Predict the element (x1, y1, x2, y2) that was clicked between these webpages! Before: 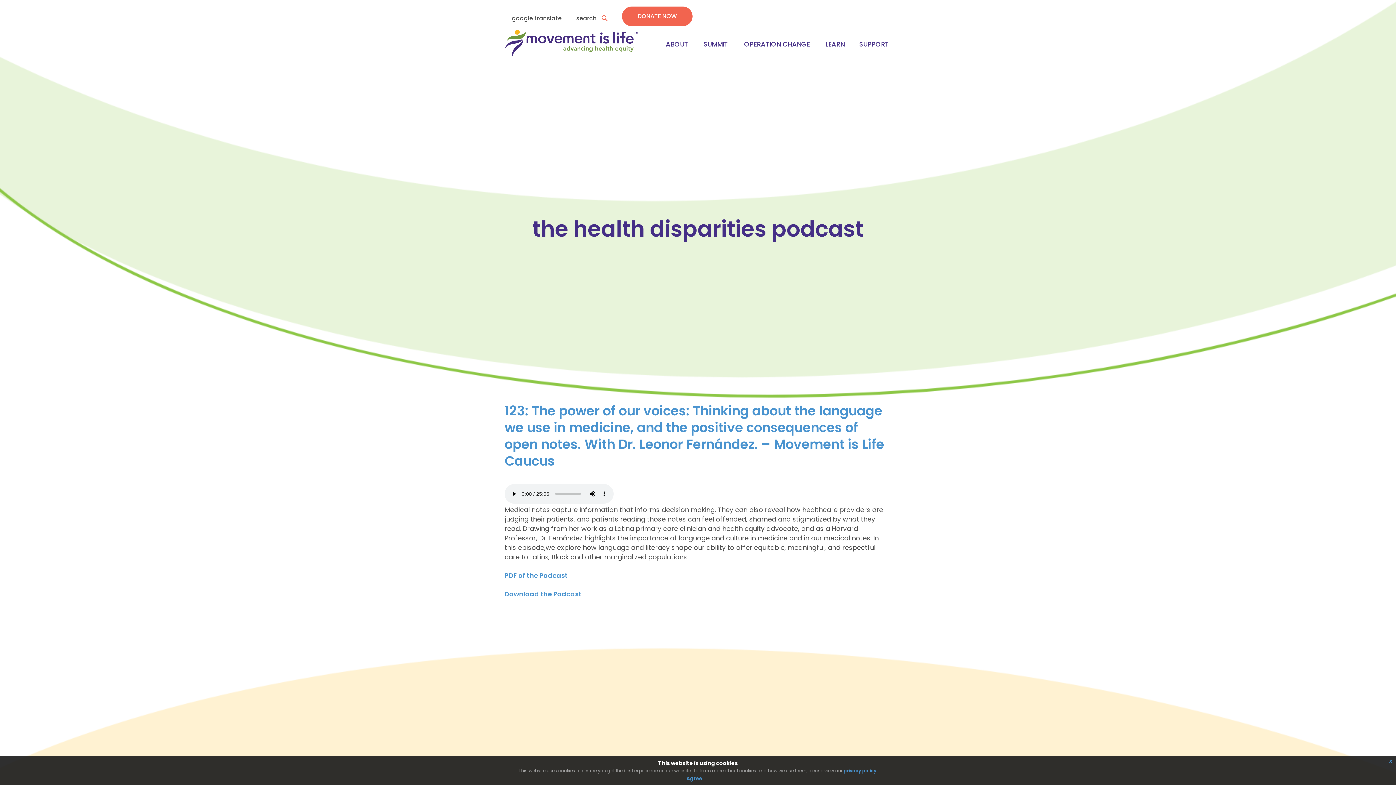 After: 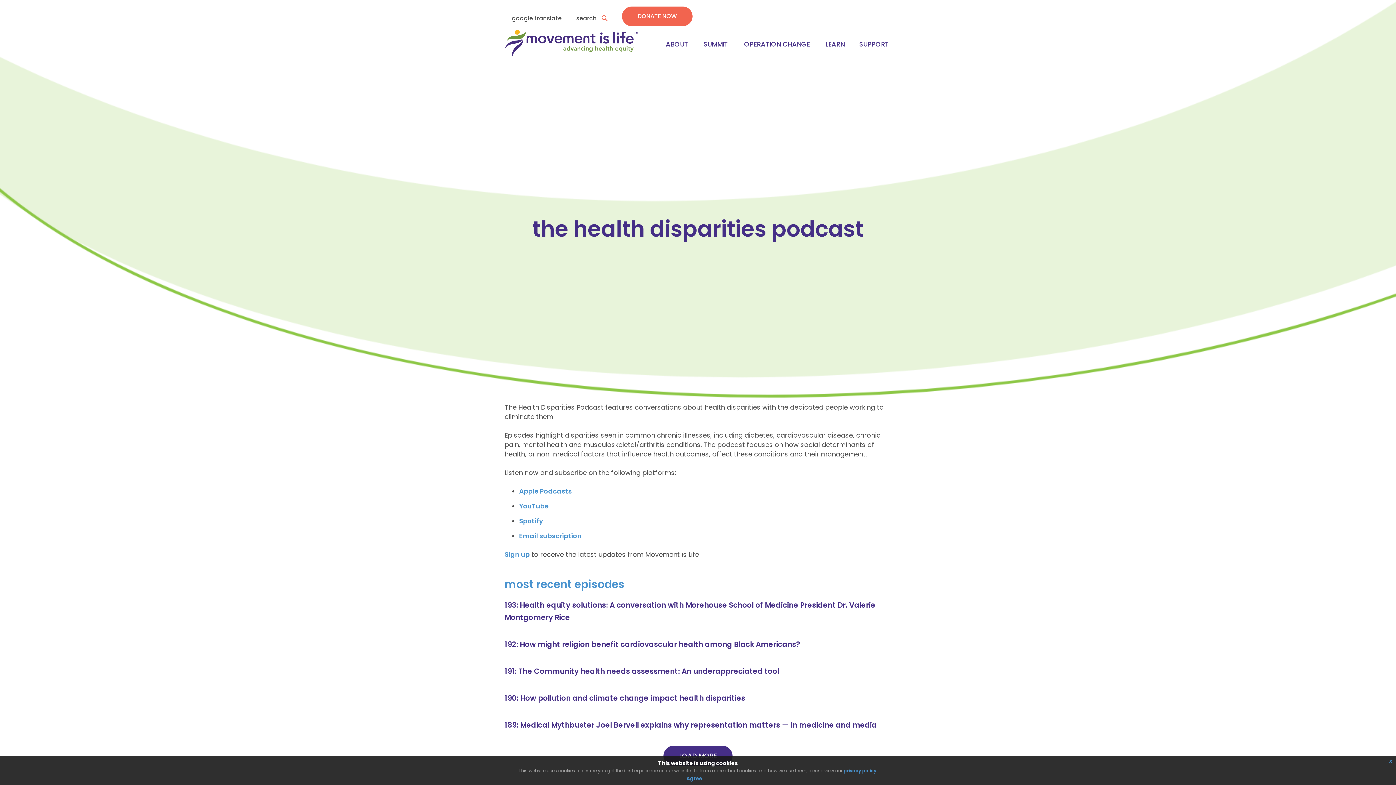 Action: label: the health disparities podcast bbox: (532, 214, 863, 243)